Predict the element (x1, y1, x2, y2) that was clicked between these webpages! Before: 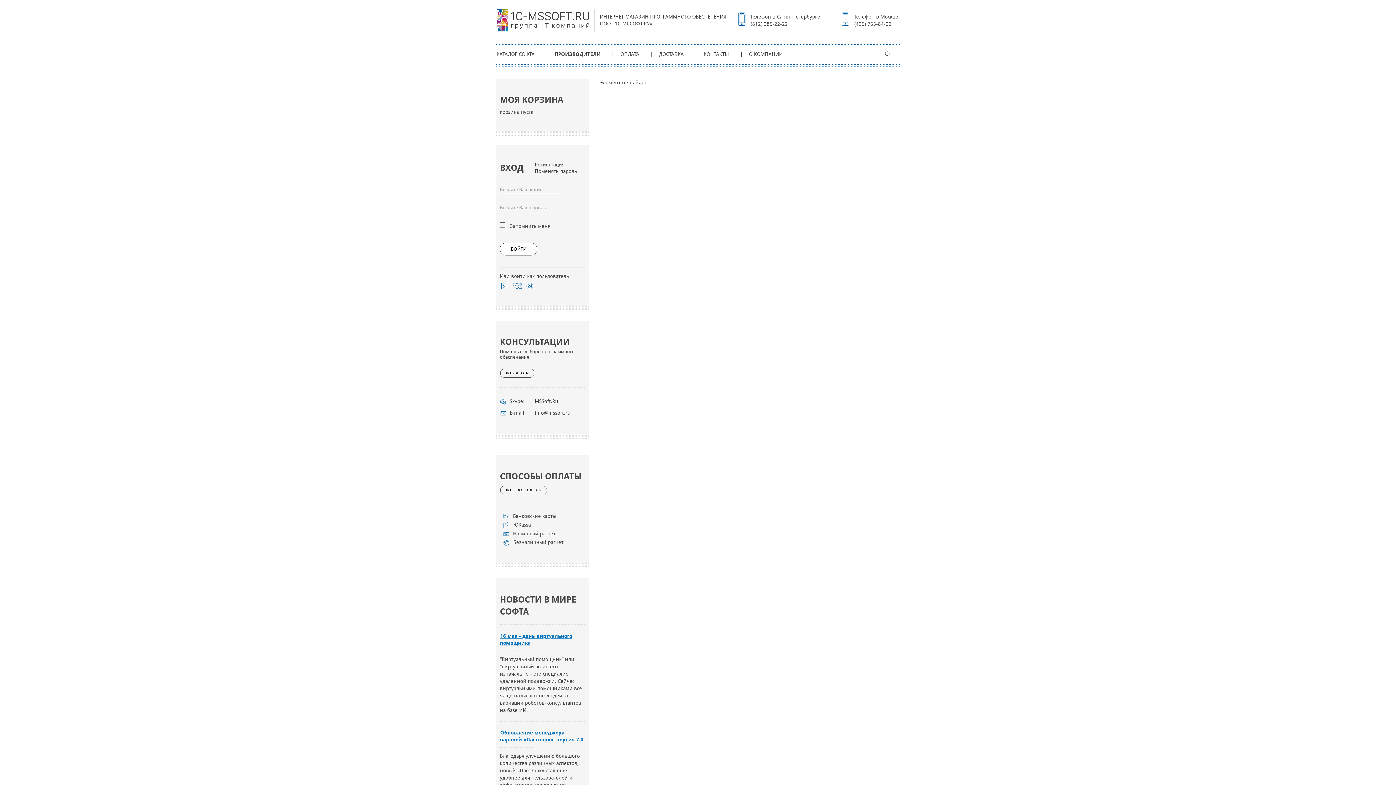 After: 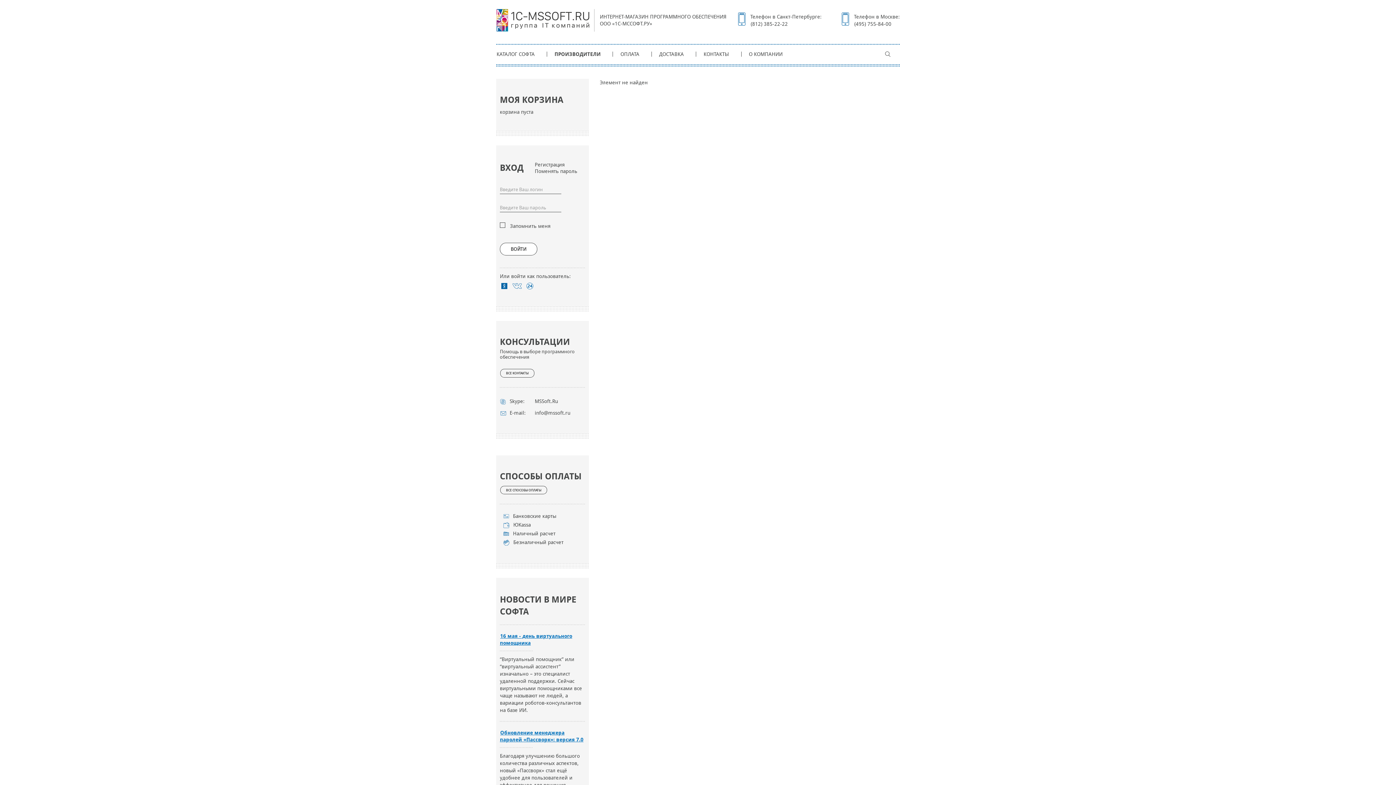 Action: bbox: (500, 283, 509, 289)